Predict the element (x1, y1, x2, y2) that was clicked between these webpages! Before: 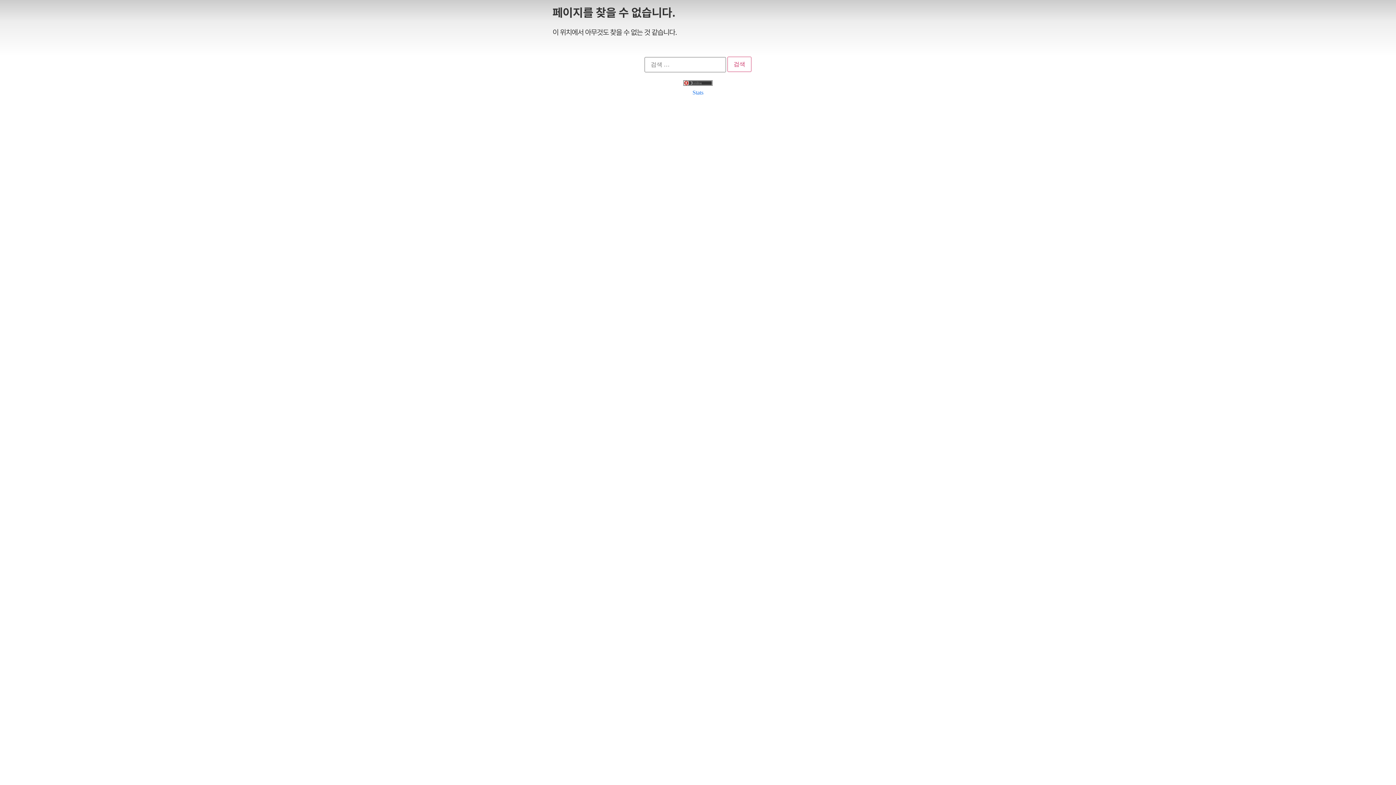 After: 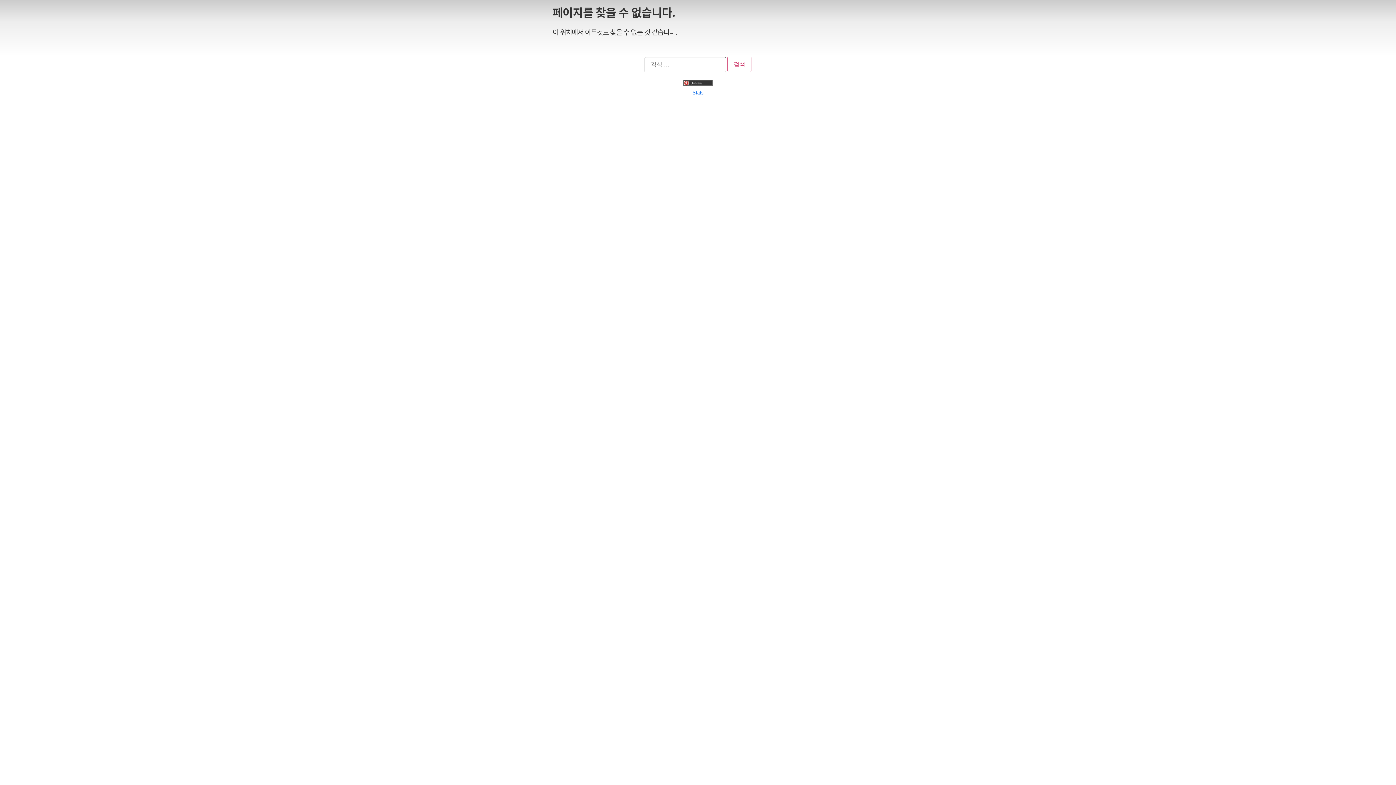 Action: label: Stats bbox: (692, 89, 703, 95)